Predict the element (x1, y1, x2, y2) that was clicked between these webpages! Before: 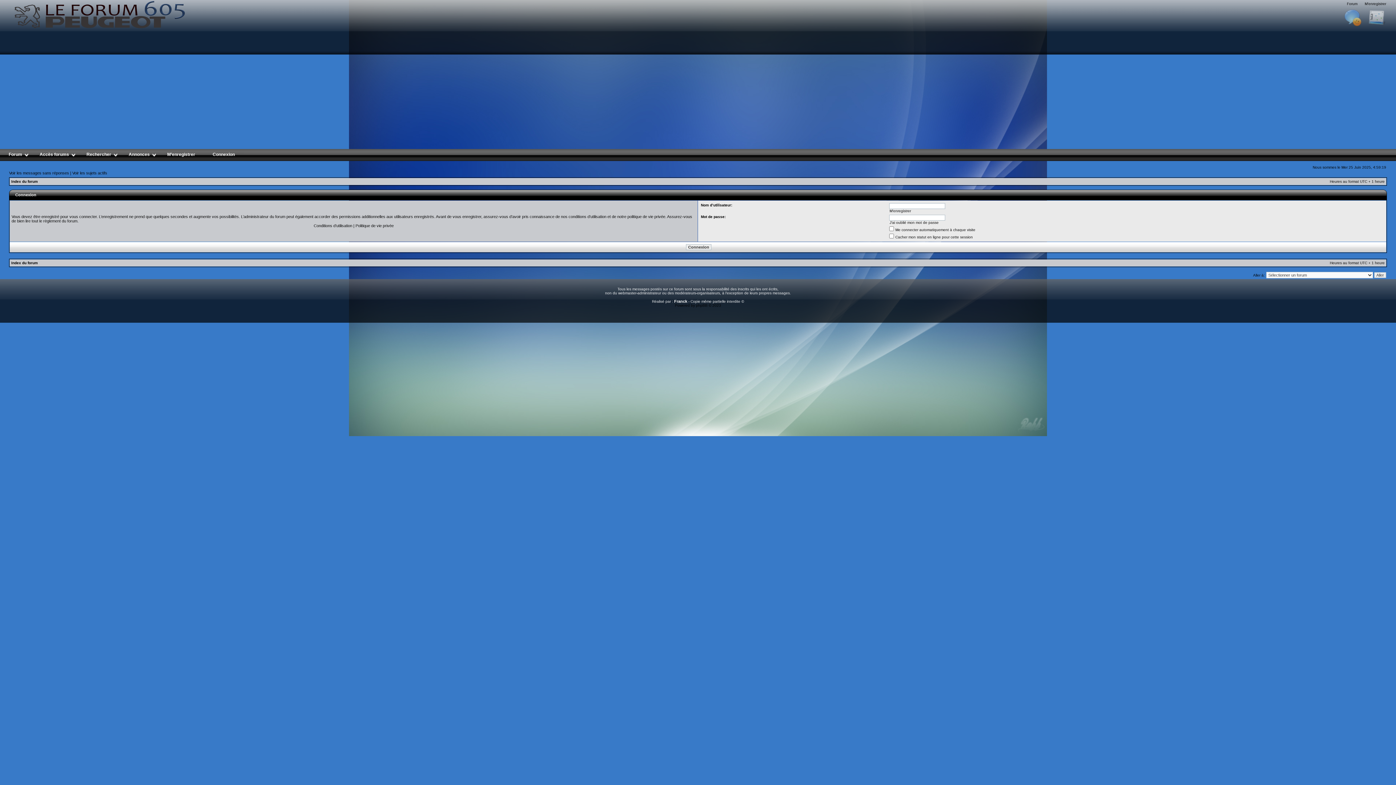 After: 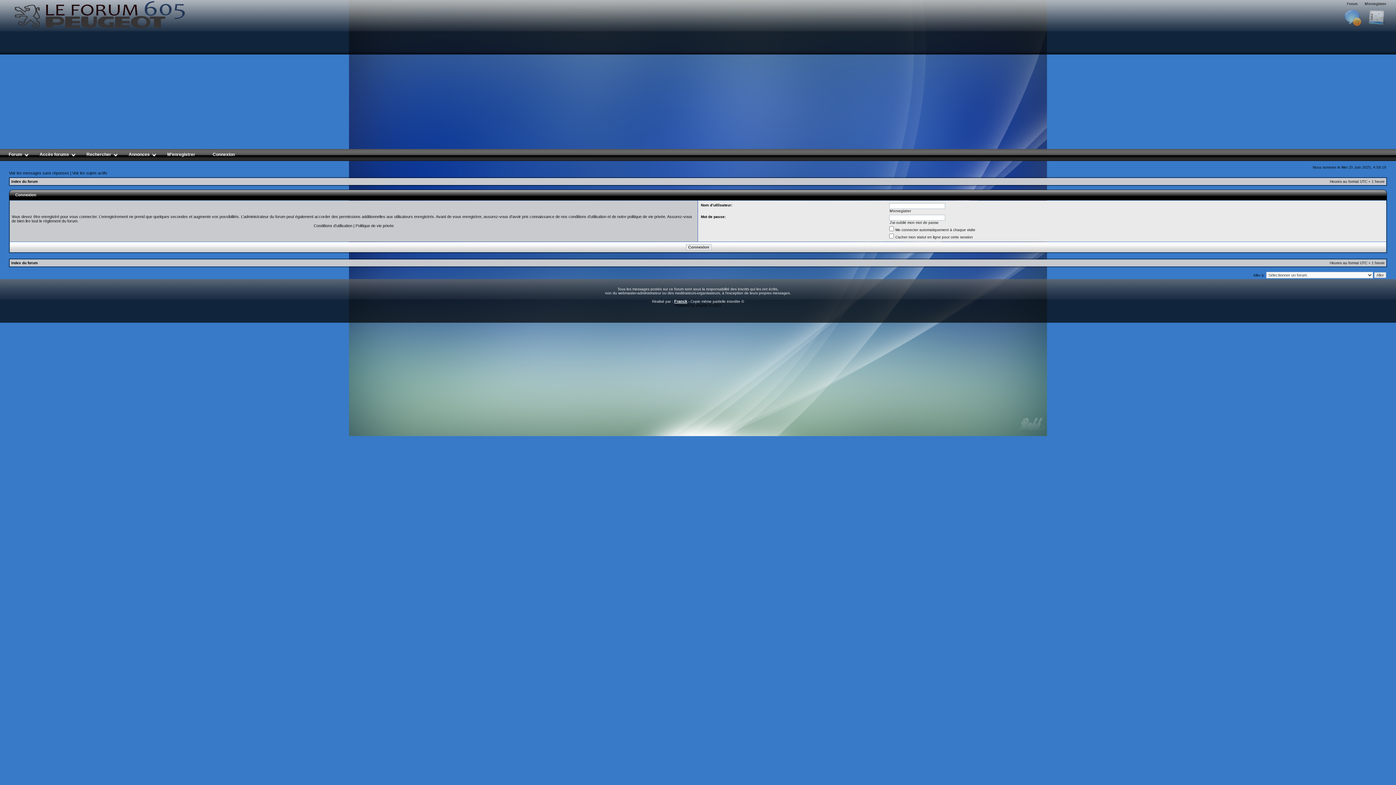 Action: bbox: (674, 299, 687, 303) label: Franck